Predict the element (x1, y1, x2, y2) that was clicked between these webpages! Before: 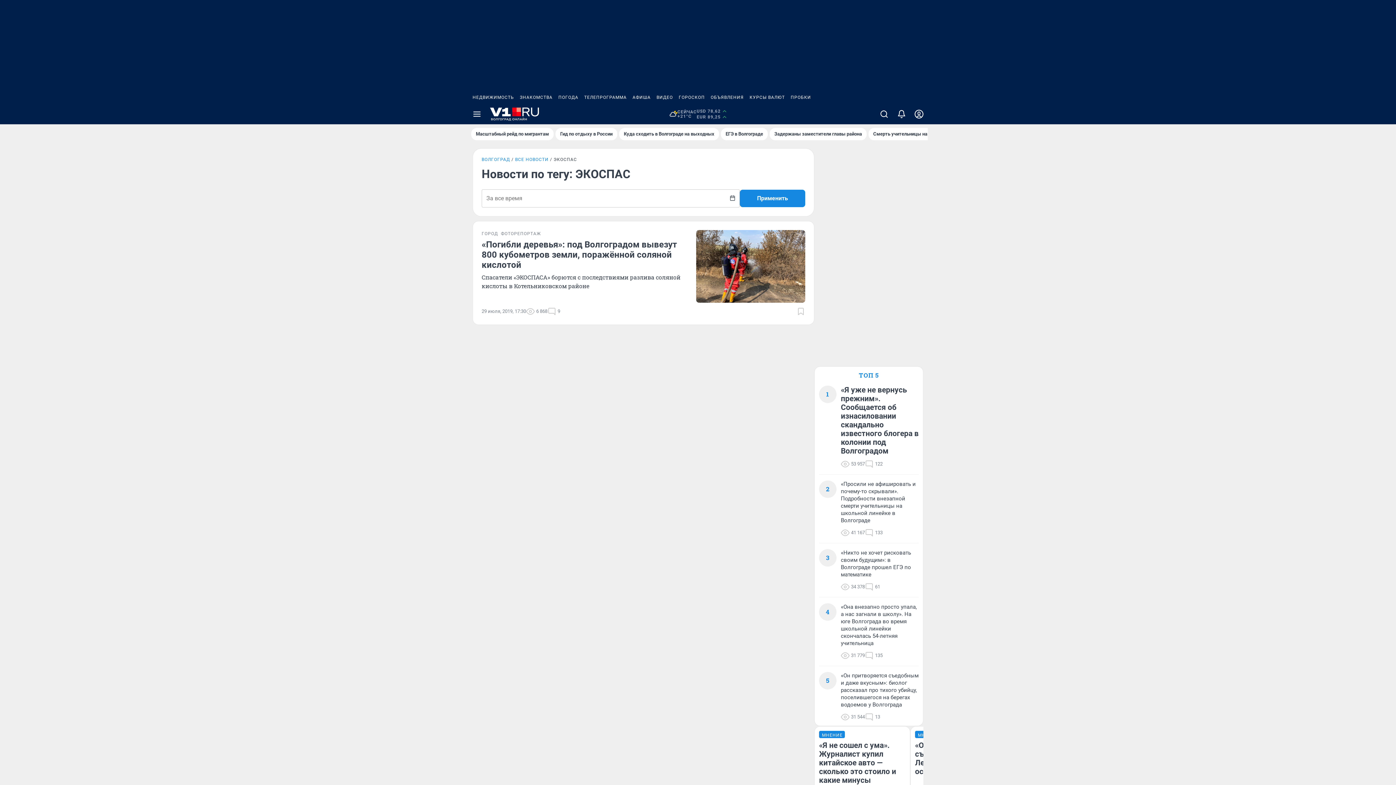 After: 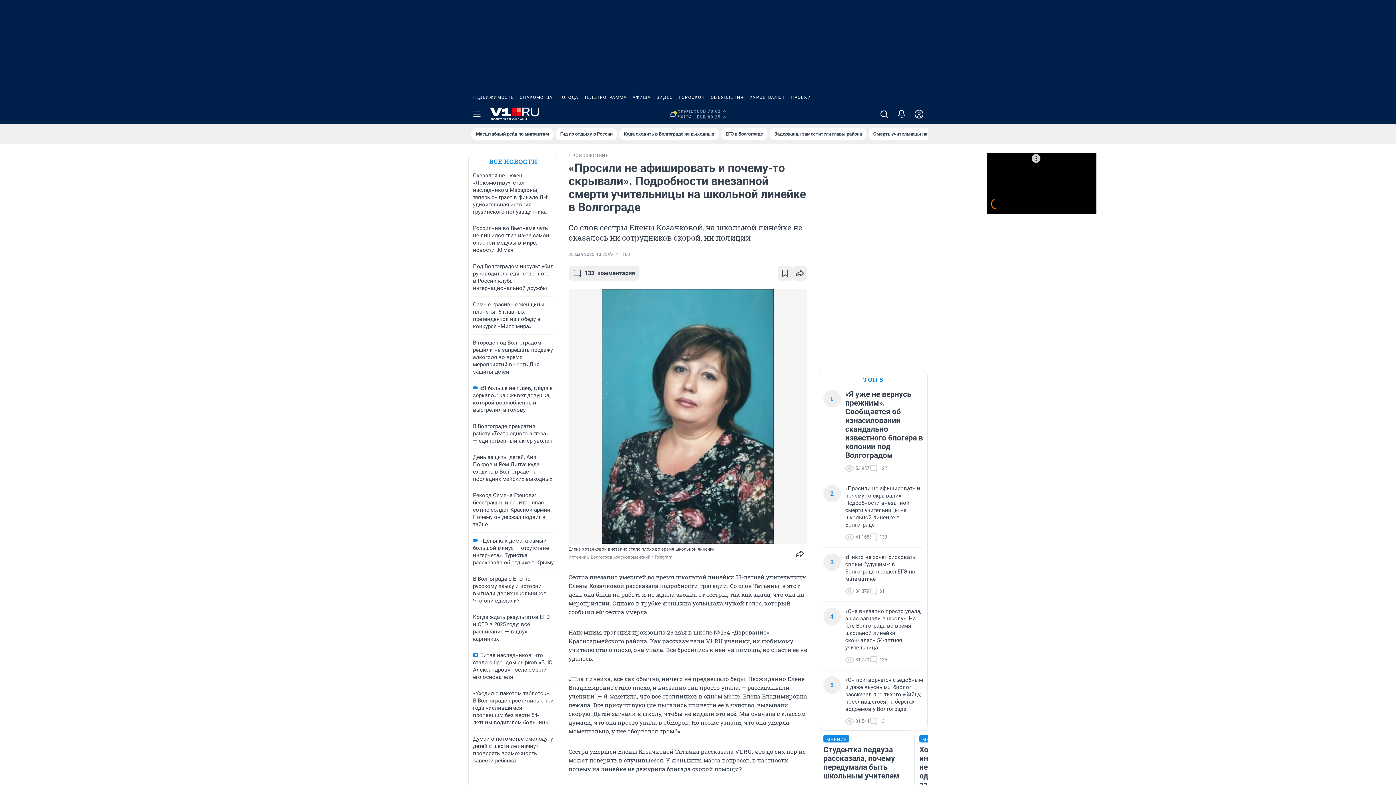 Action: bbox: (841, 480, 918, 524) label: «Просили не афишировать и почему-то скрывали». Подробности внезапной смерти учительницы на школьной линейке в Волгограде